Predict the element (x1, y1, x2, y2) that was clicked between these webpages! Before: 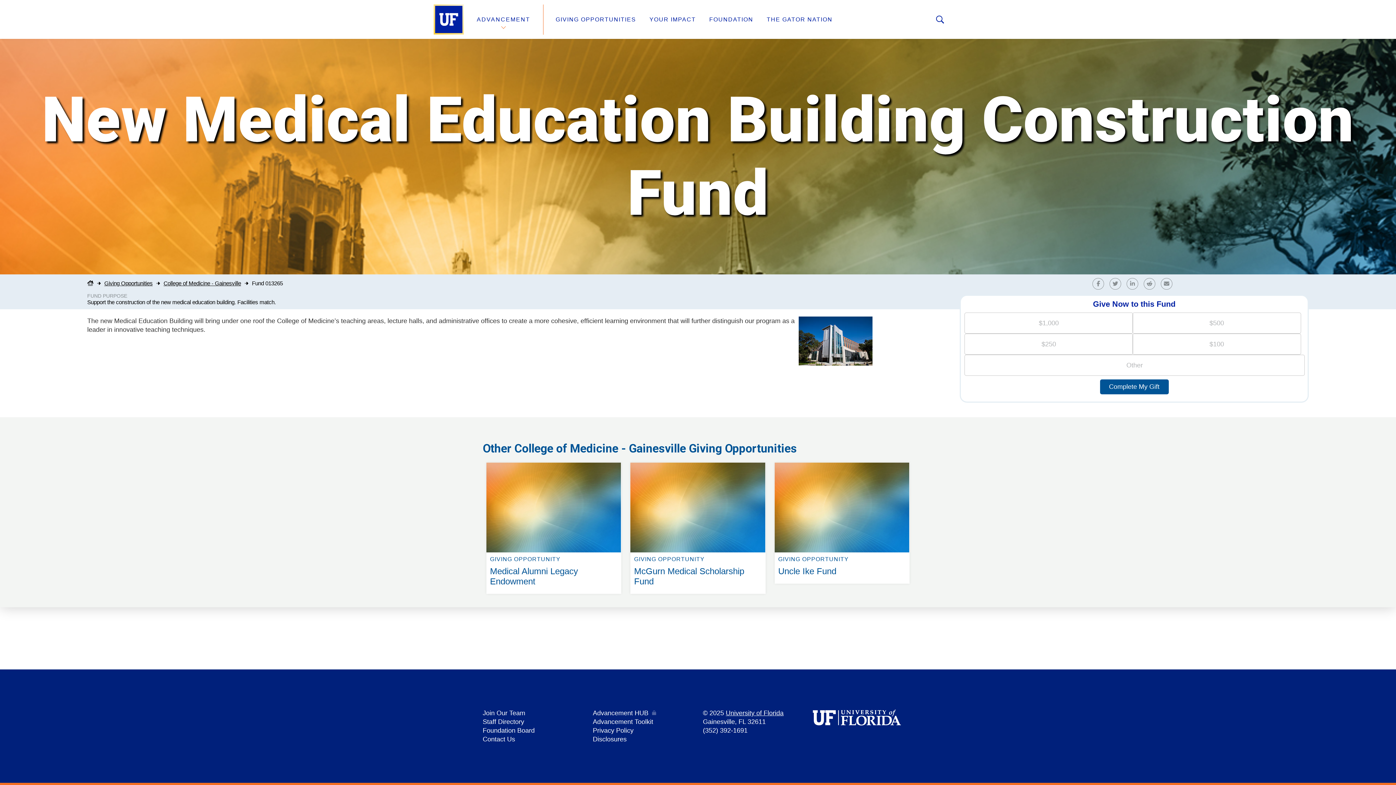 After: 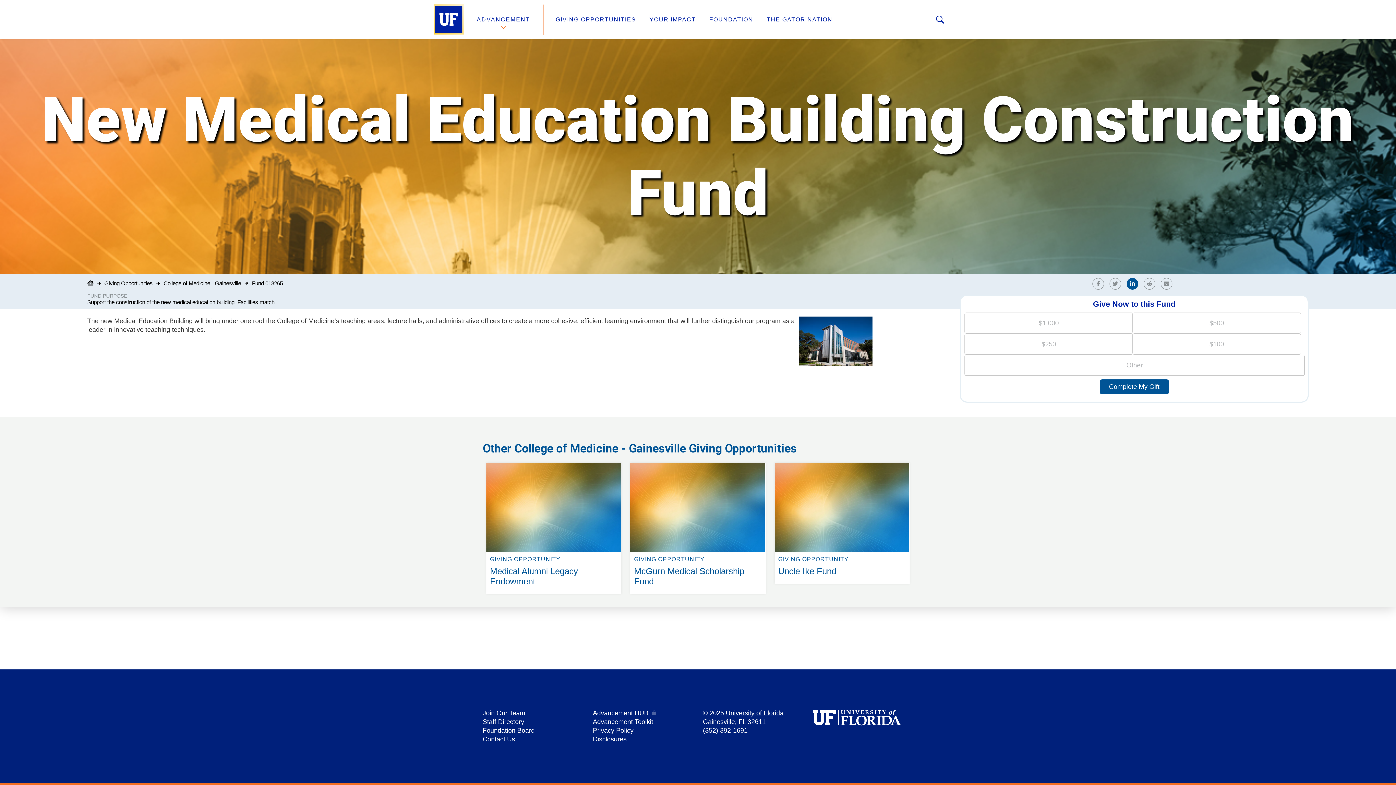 Action: bbox: (1126, 279, 1142, 287) label: Share on LinkedIn